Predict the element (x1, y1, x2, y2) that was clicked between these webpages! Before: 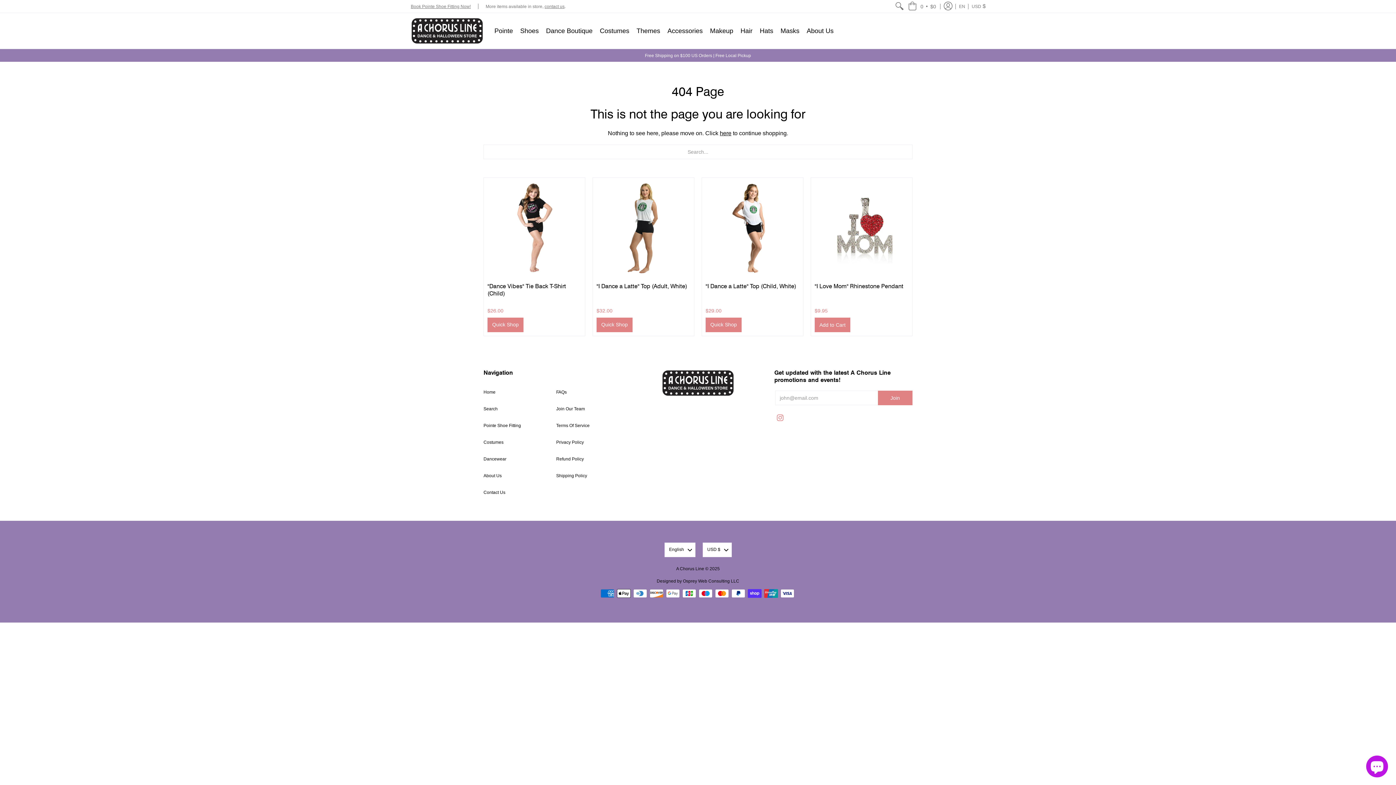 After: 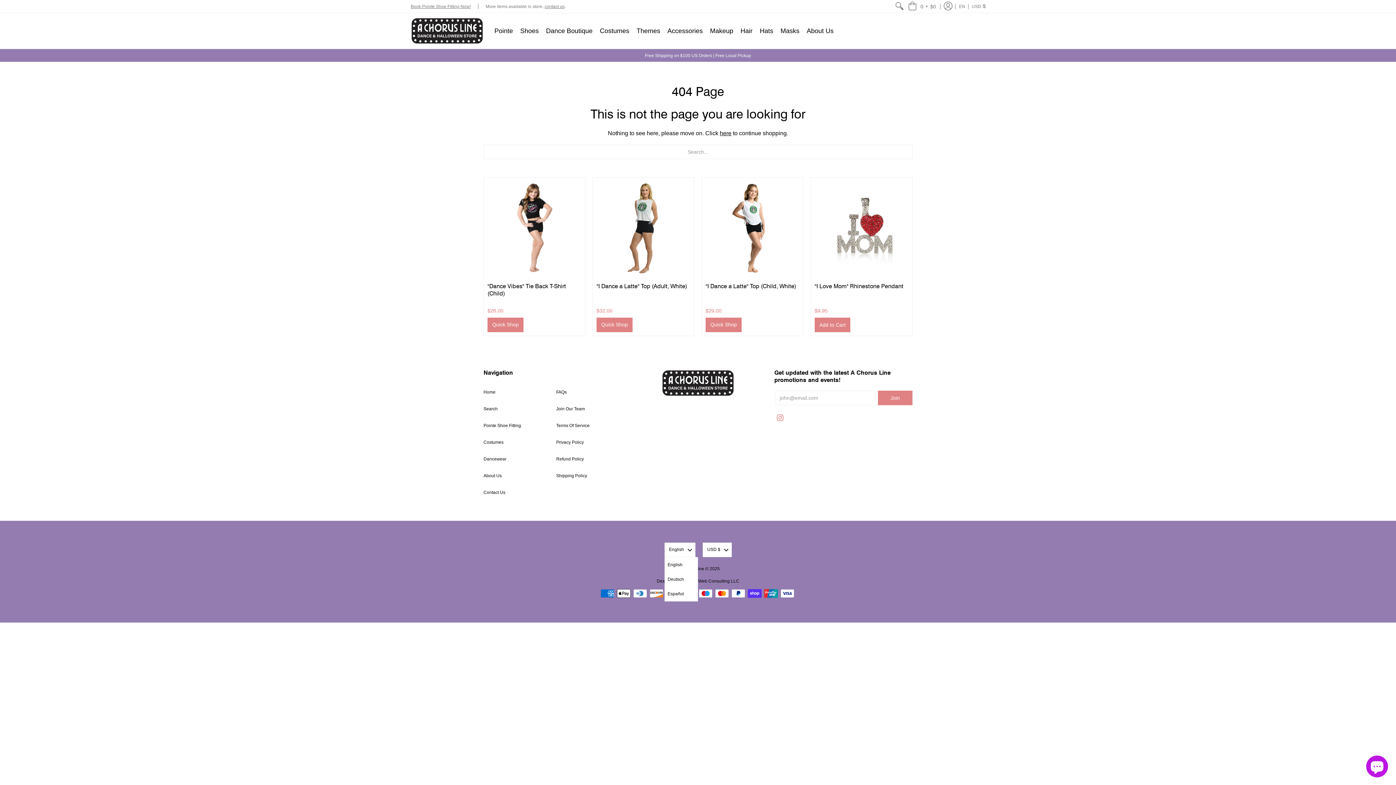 Action: label: English bbox: (664, 542, 695, 557)